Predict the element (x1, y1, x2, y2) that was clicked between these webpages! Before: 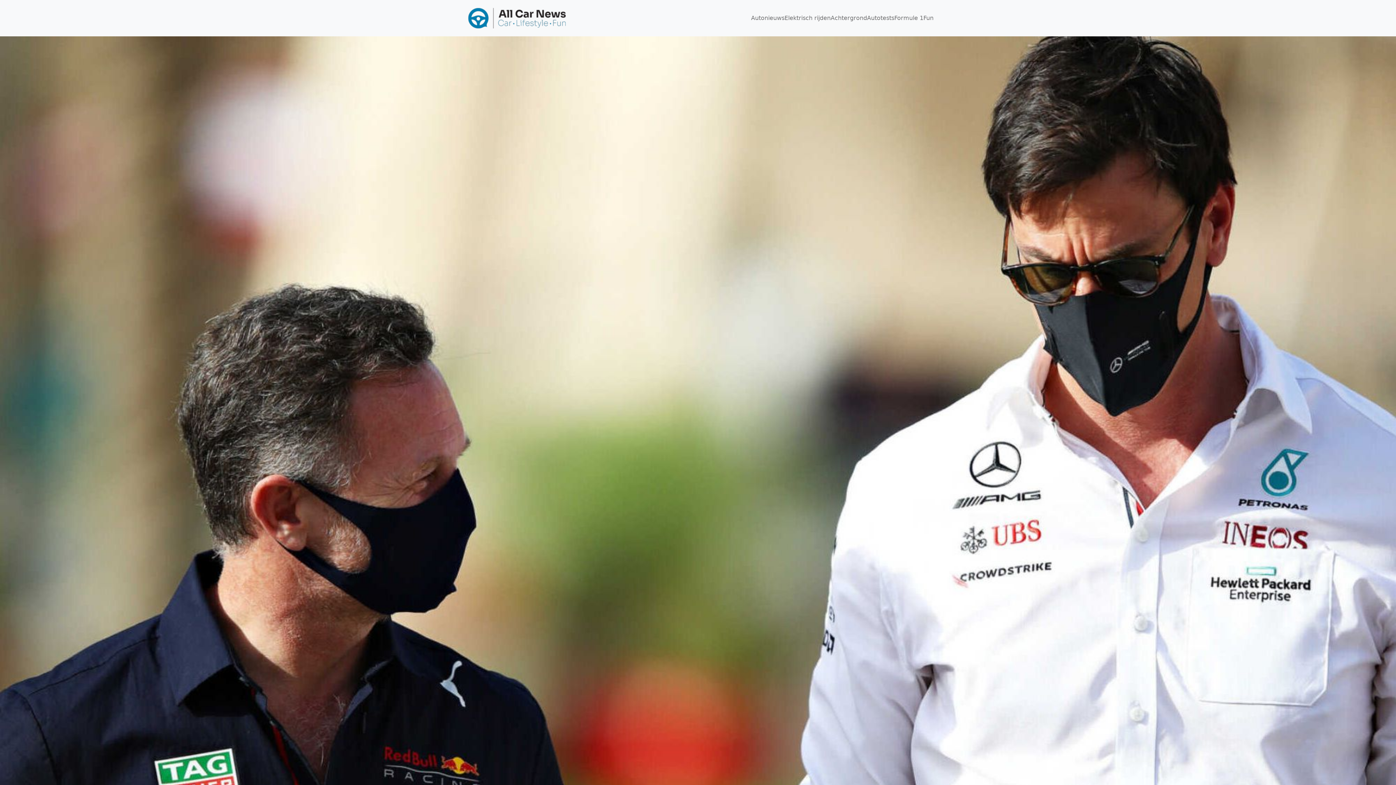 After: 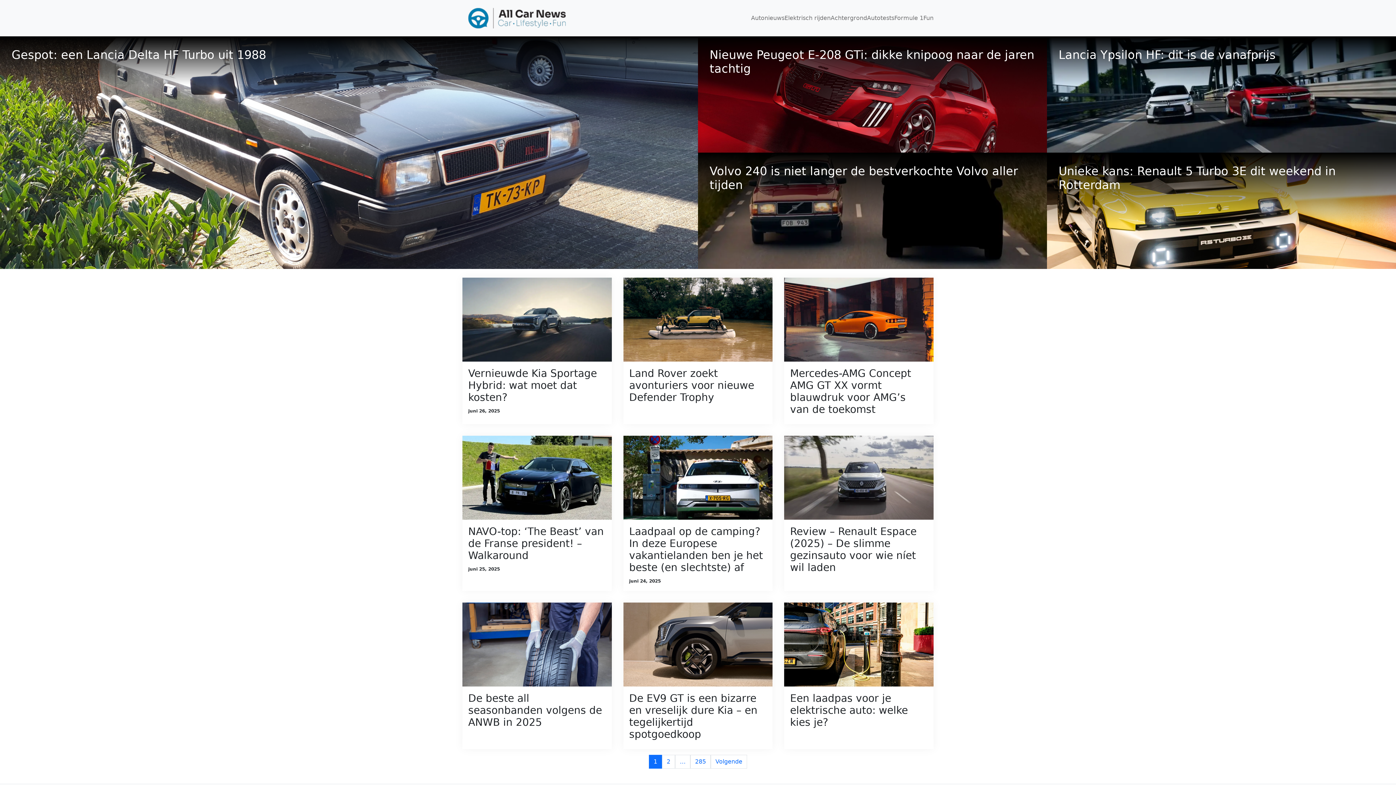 Action: bbox: (462, 0, 571, 36)